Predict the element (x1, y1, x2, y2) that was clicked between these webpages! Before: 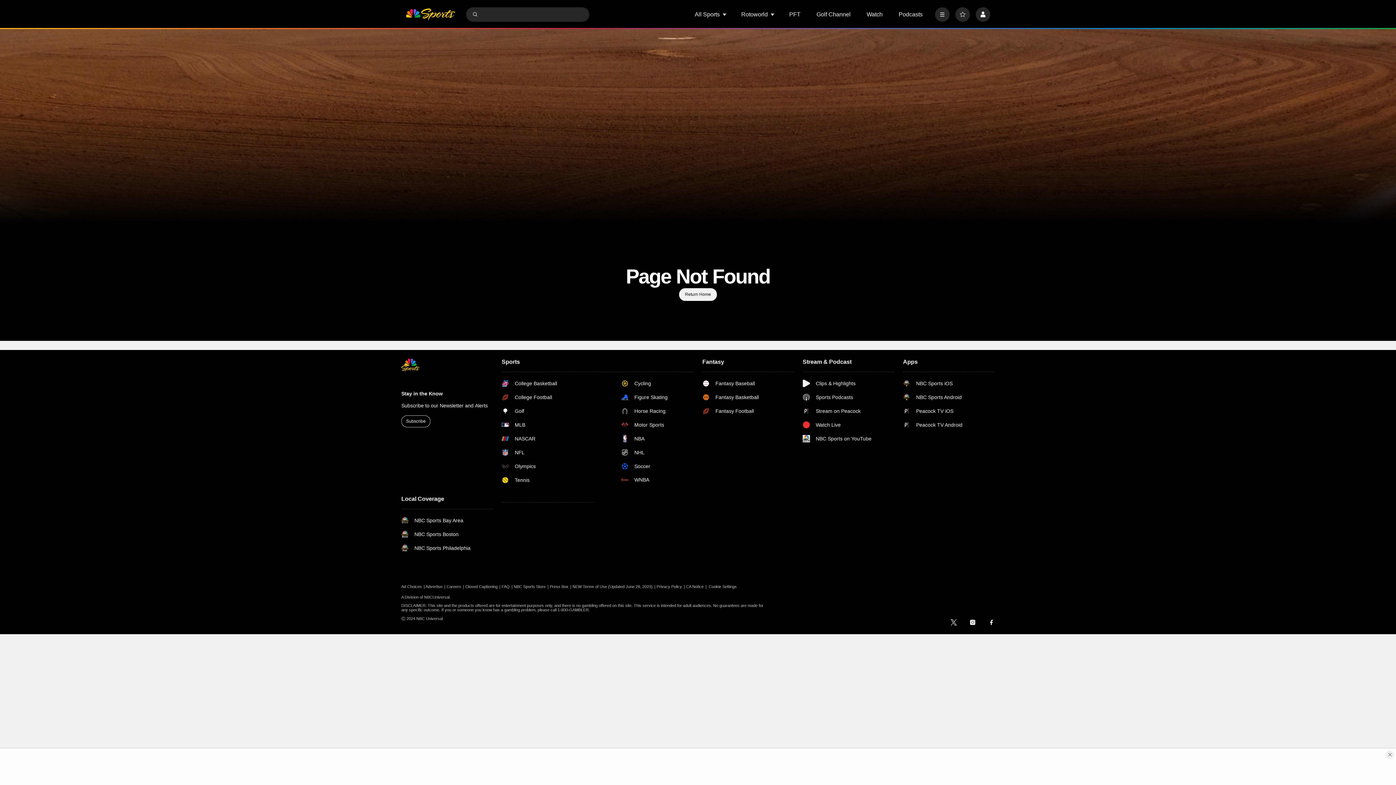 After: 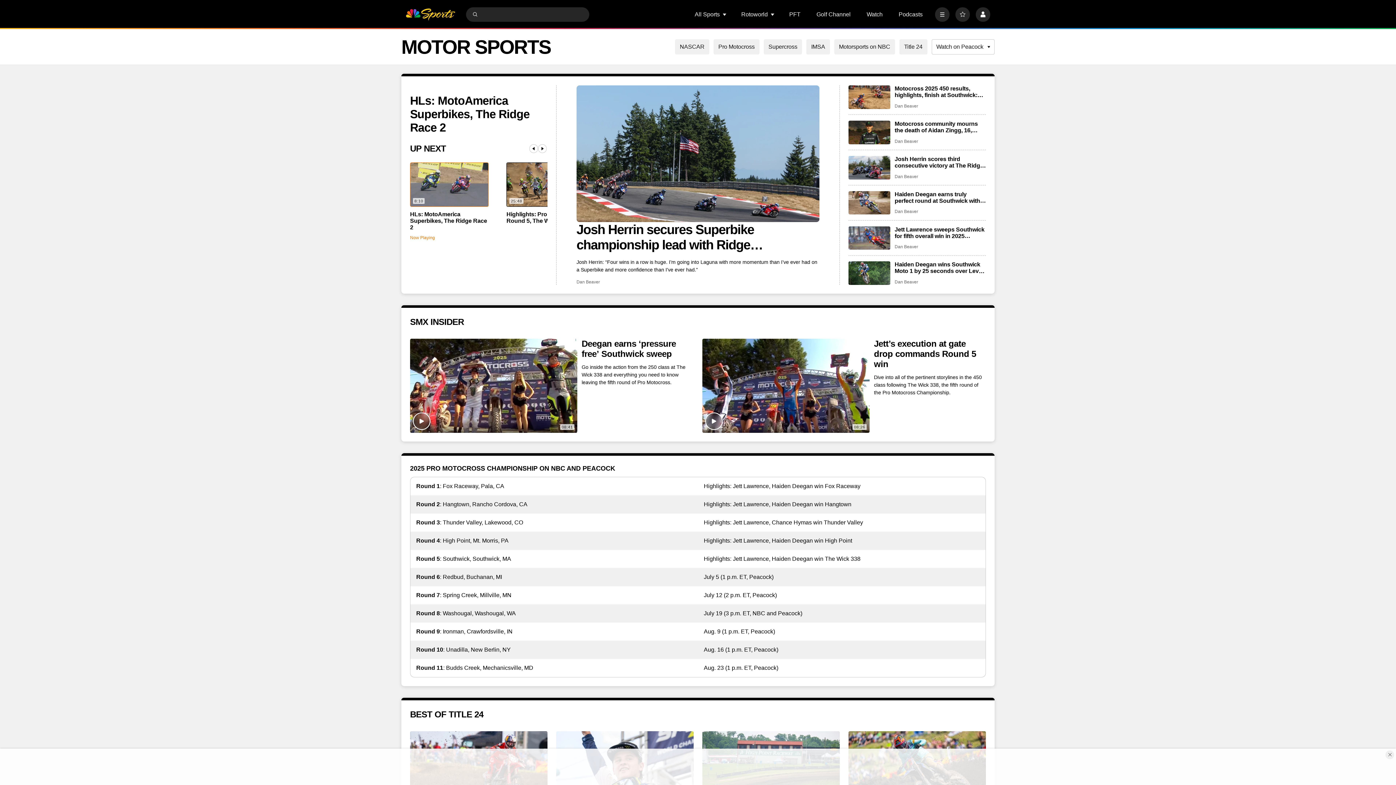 Action: label: Motor Sports bbox: (621, 421, 693, 428)